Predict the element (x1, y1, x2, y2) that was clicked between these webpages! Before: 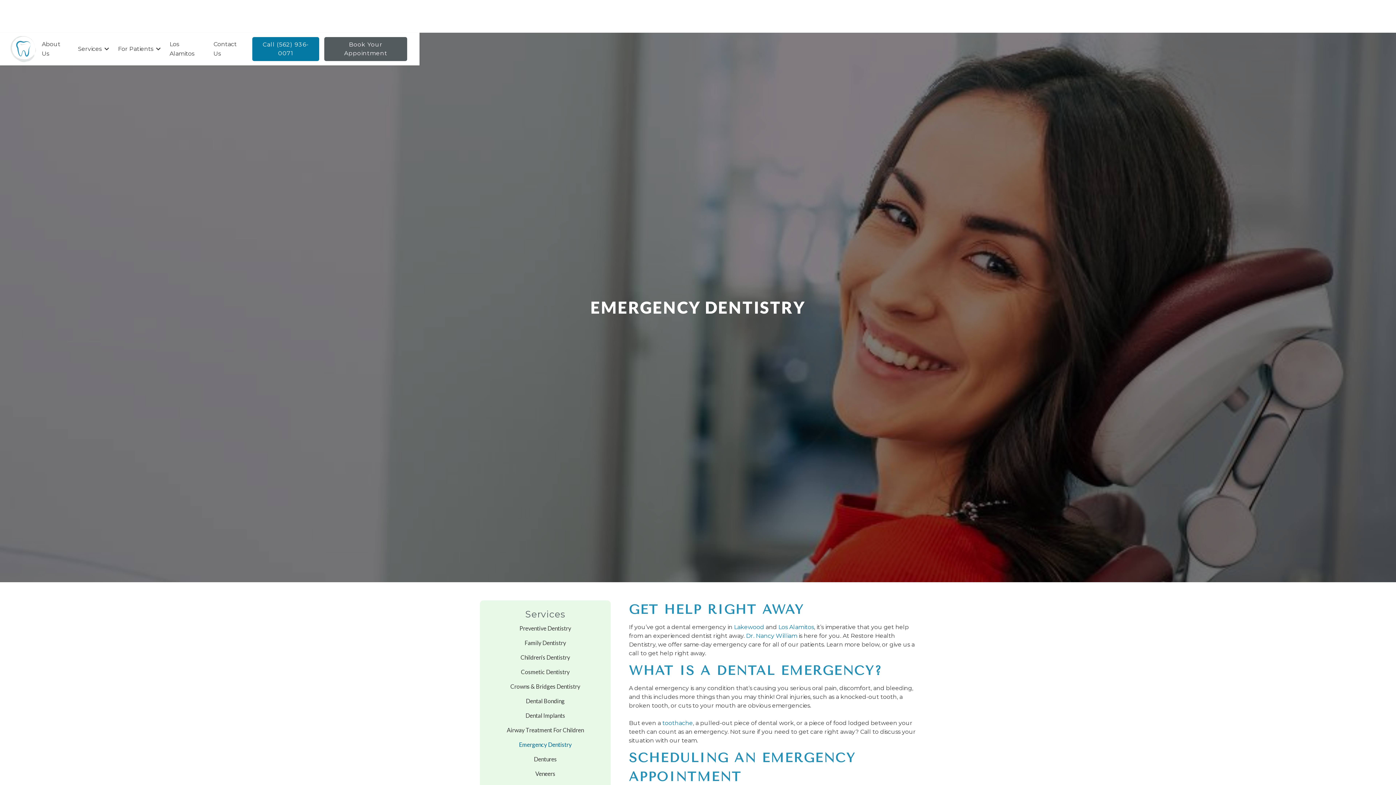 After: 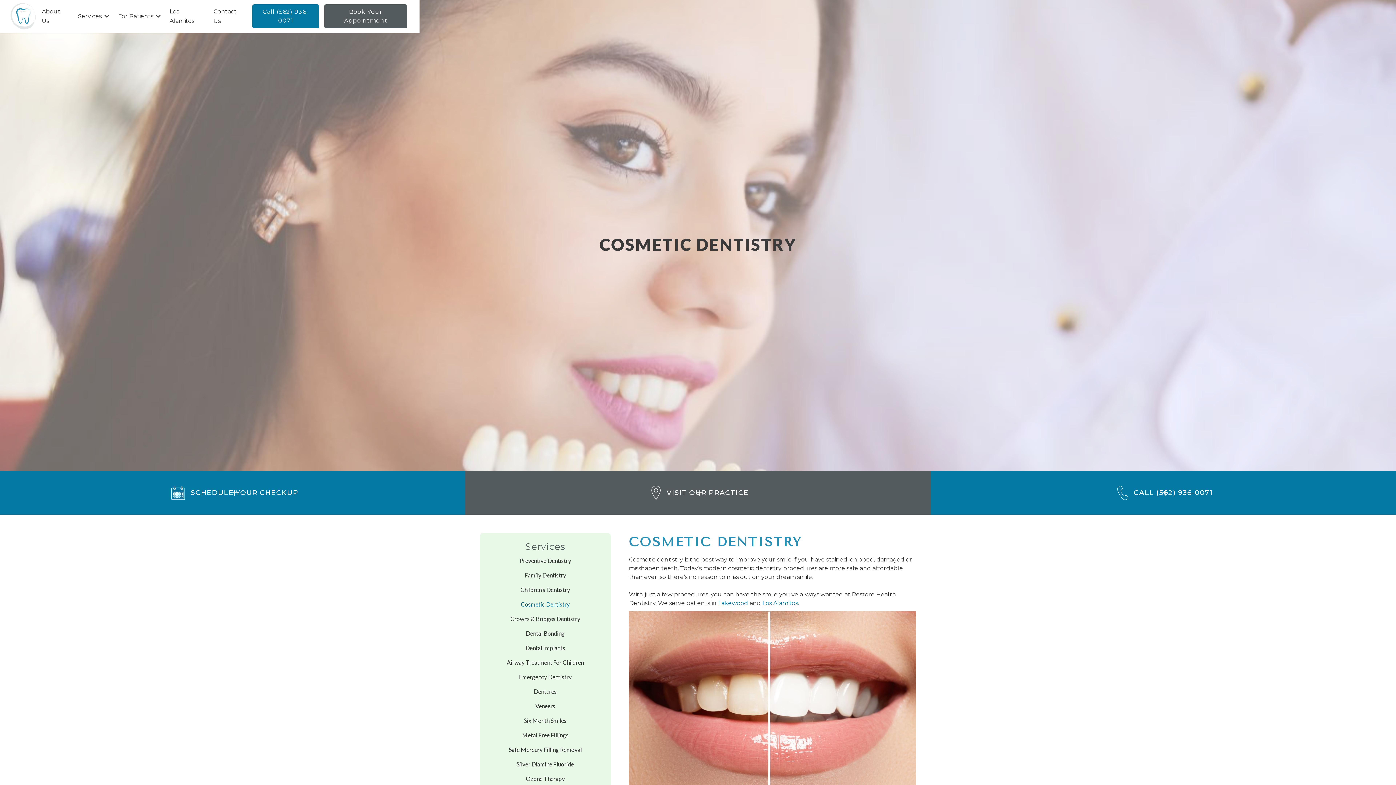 Action: label: Cosmetic Dentistry bbox: (521, 665, 569, 679)